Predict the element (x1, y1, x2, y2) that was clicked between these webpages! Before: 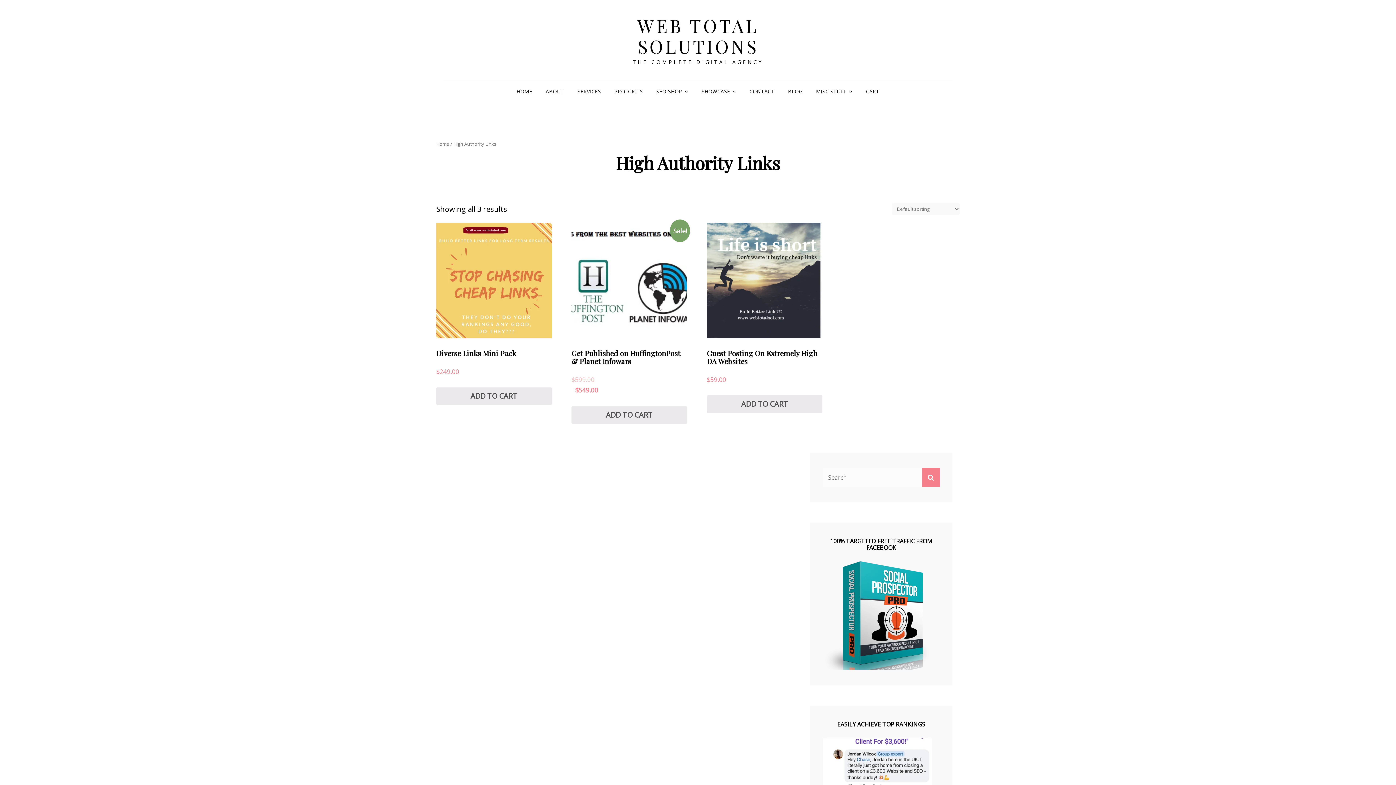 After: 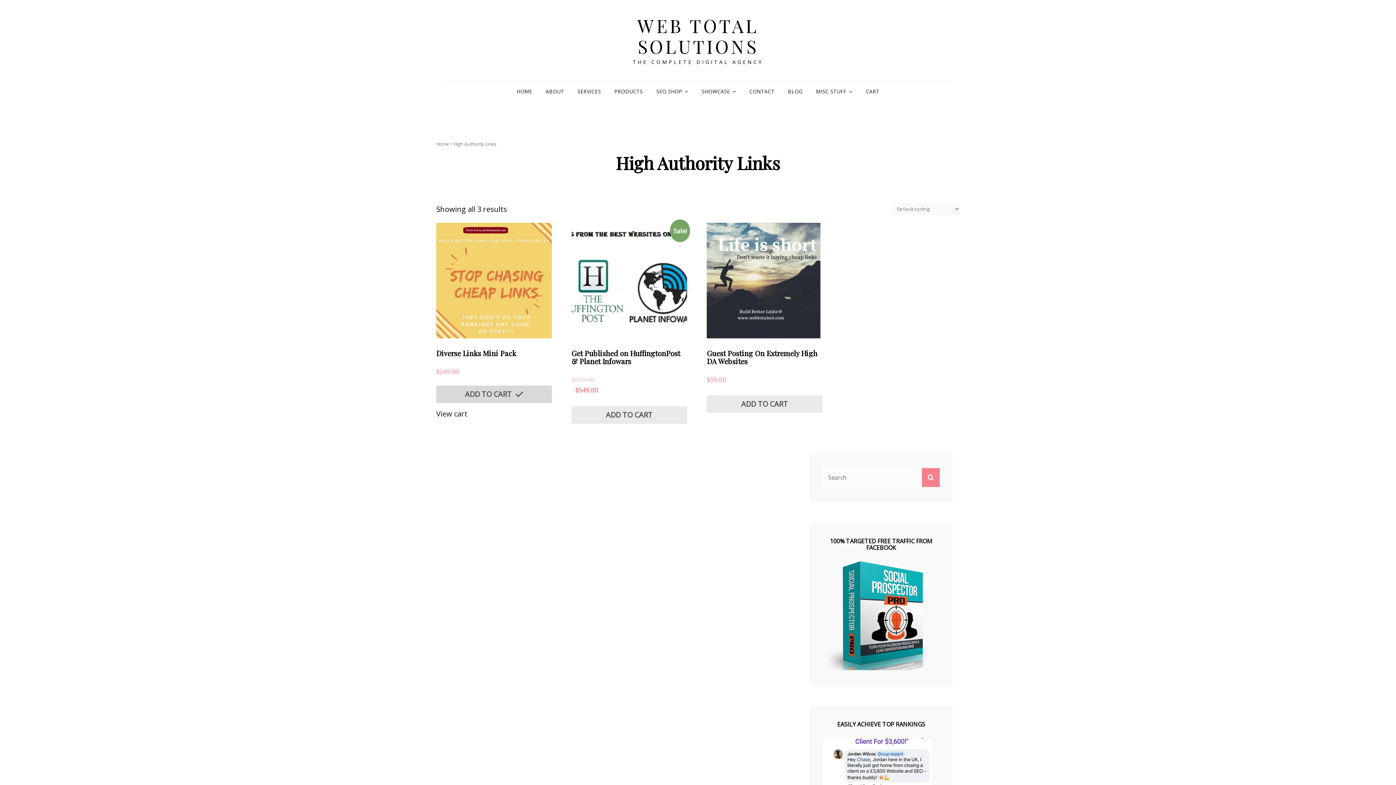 Action: label: ADD TO CART bbox: (436, 387, 551, 405)